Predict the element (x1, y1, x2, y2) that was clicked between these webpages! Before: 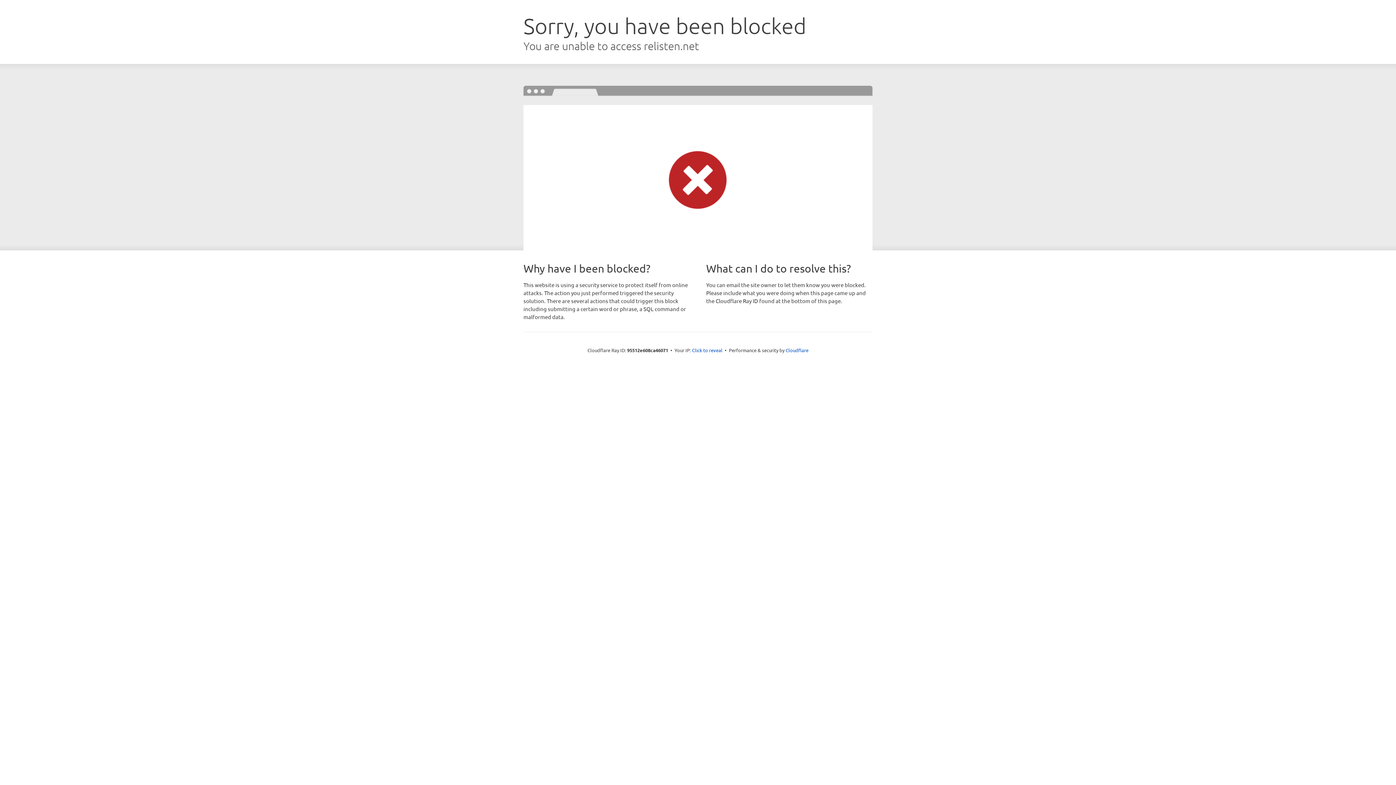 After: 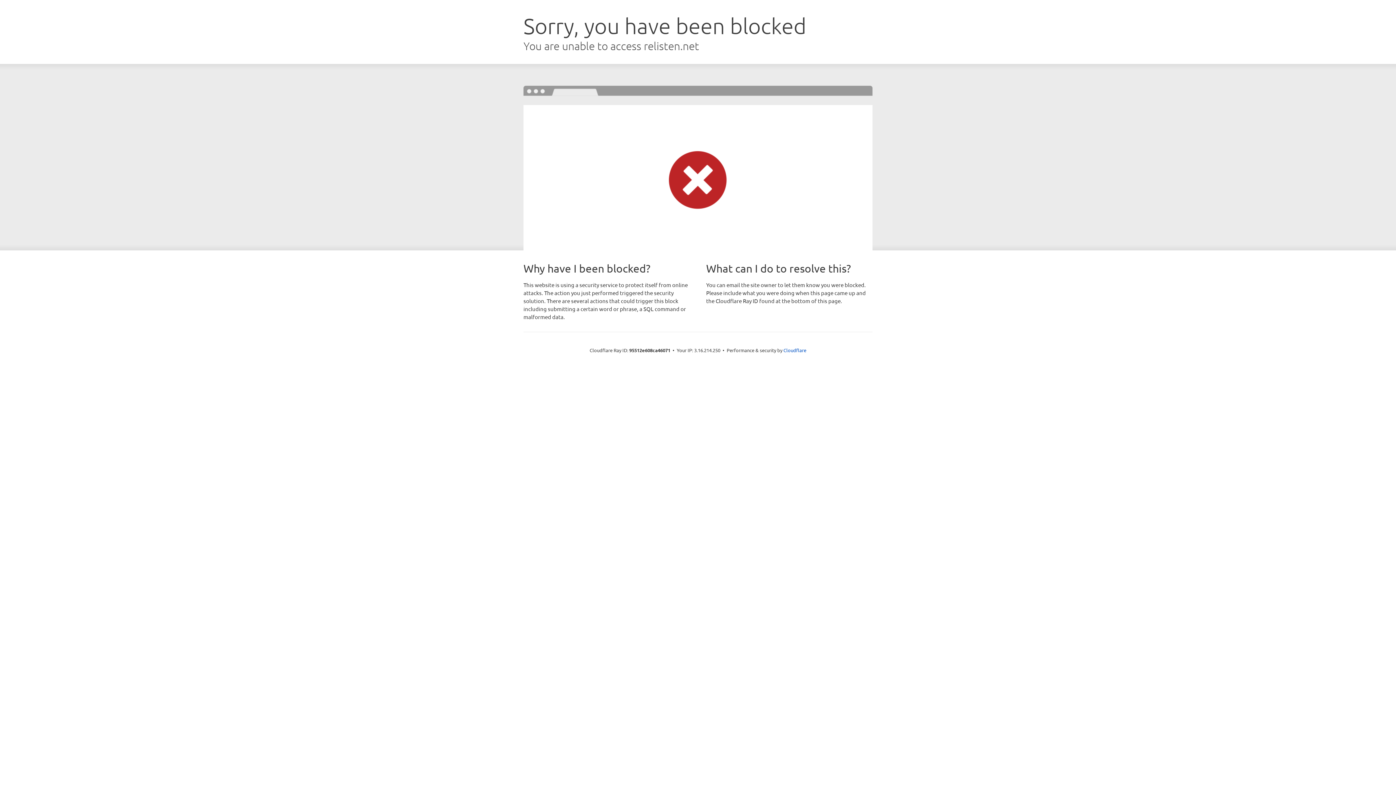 Action: label: Click to reveal bbox: (692, 346, 722, 353)